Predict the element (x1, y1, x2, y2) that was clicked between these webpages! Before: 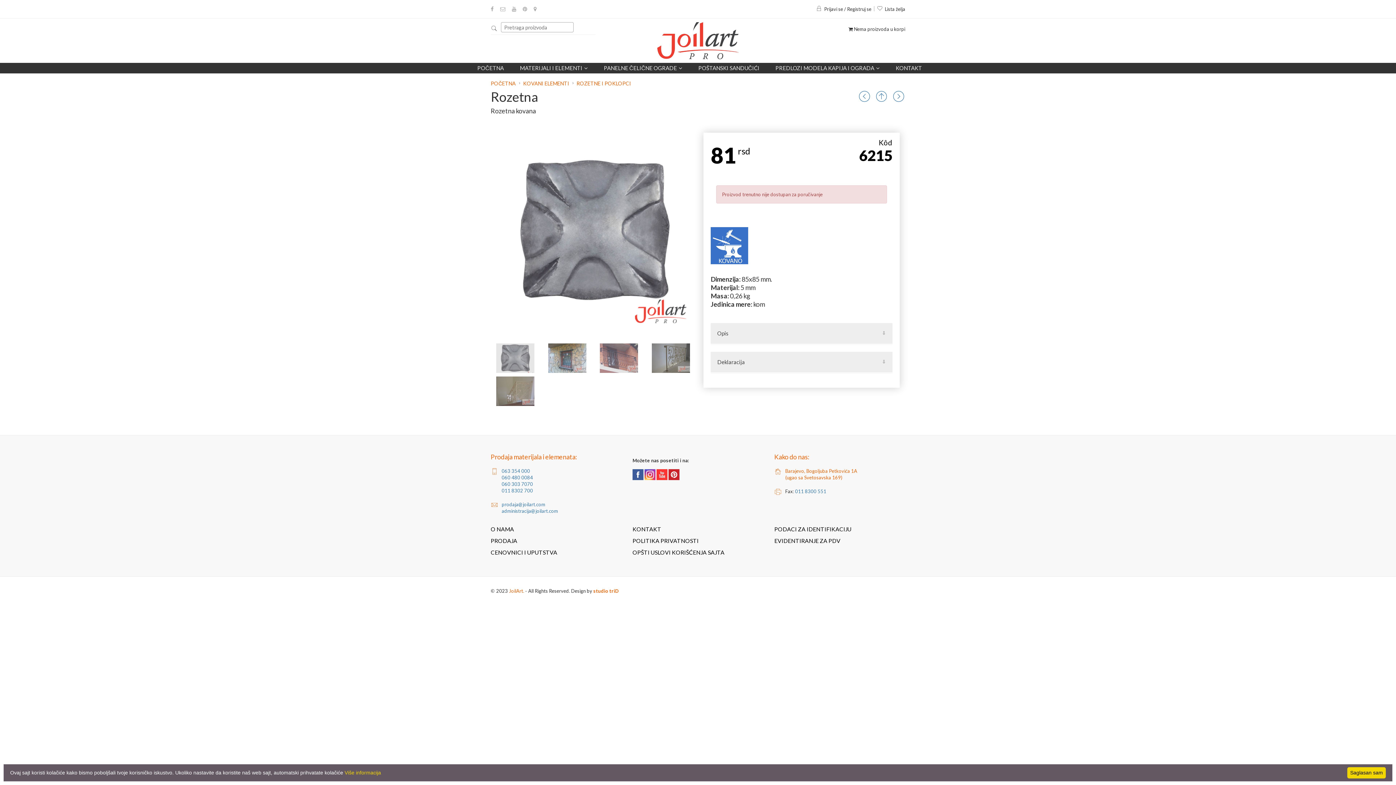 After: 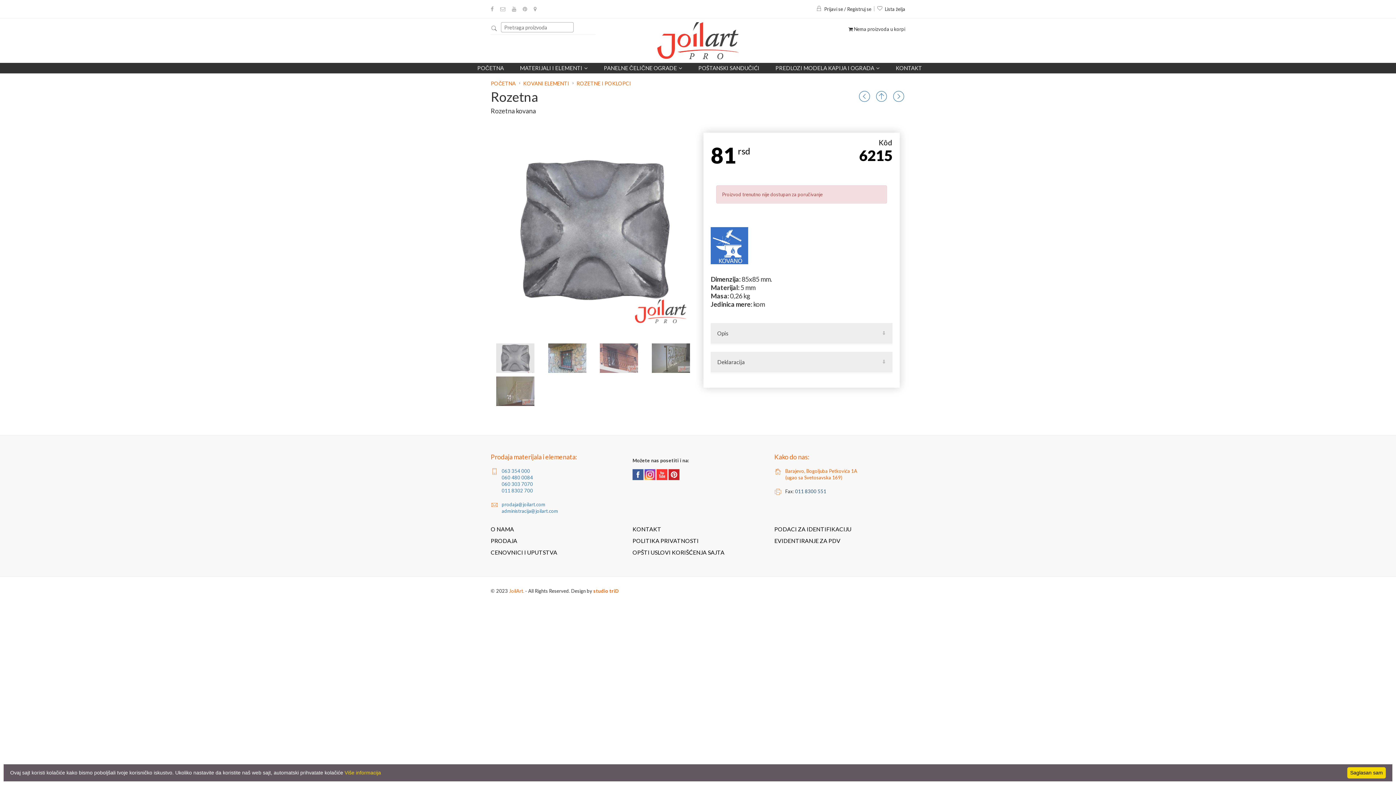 Action: label: 011 8300 551 bbox: (795, 488, 826, 494)